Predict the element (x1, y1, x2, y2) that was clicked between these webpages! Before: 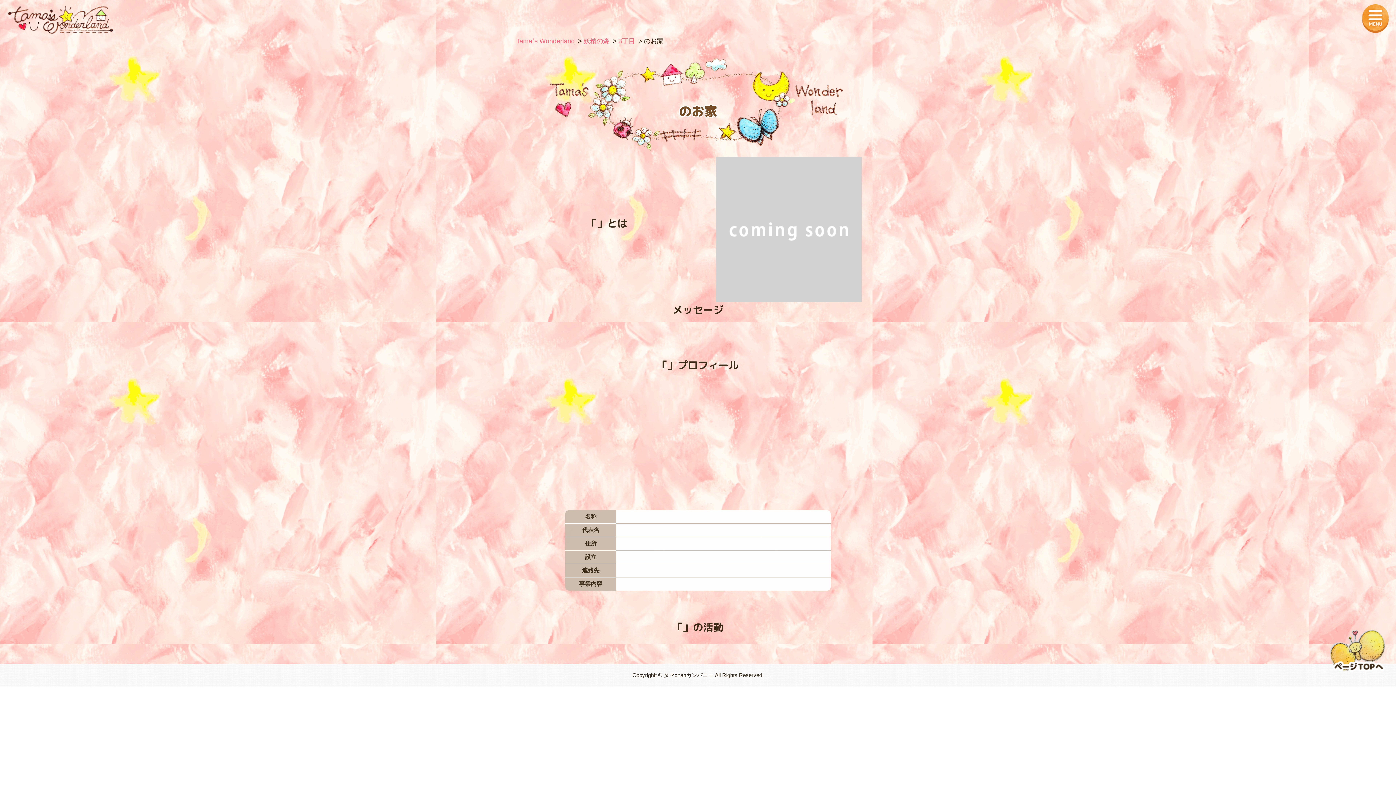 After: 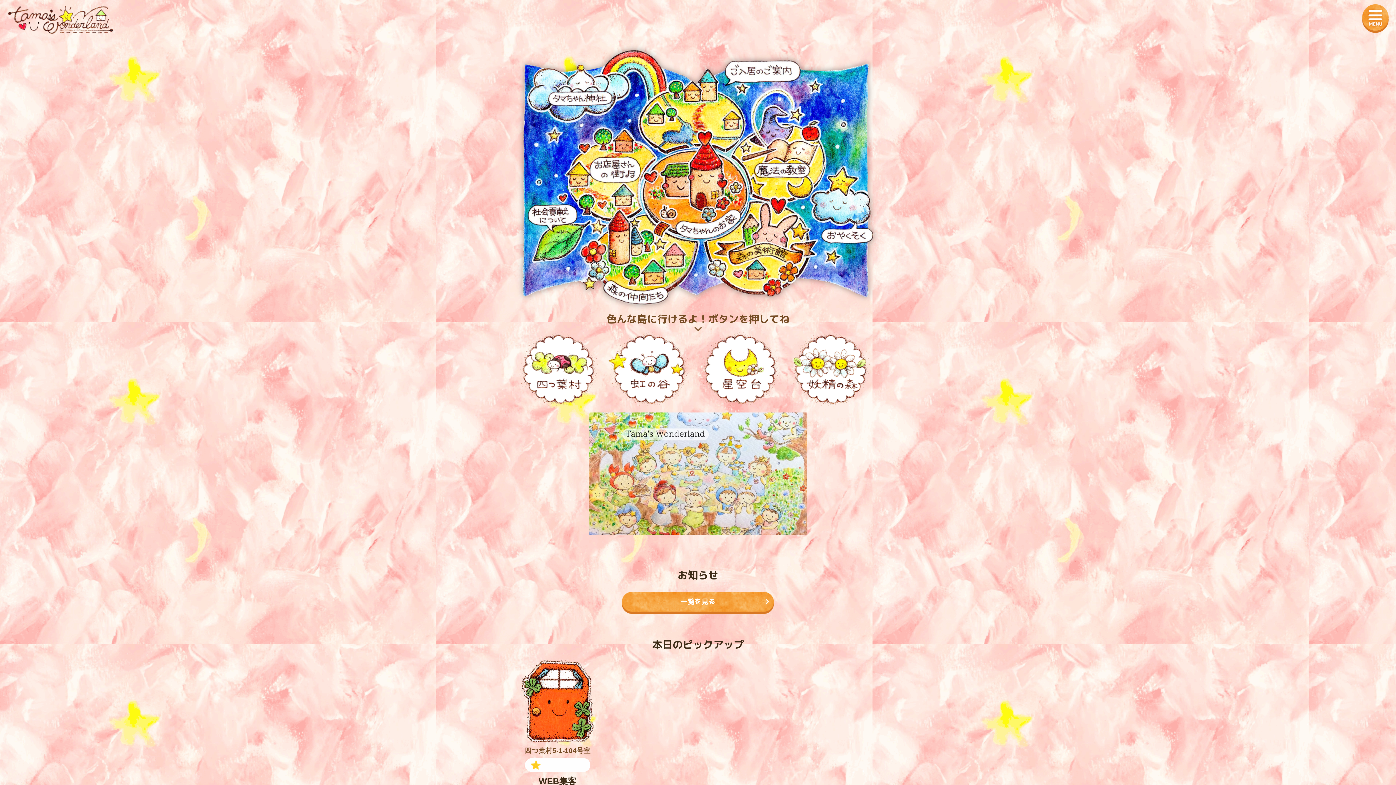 Action: label: Tamaʼs Wonderland bbox: (516, 37, 574, 44)